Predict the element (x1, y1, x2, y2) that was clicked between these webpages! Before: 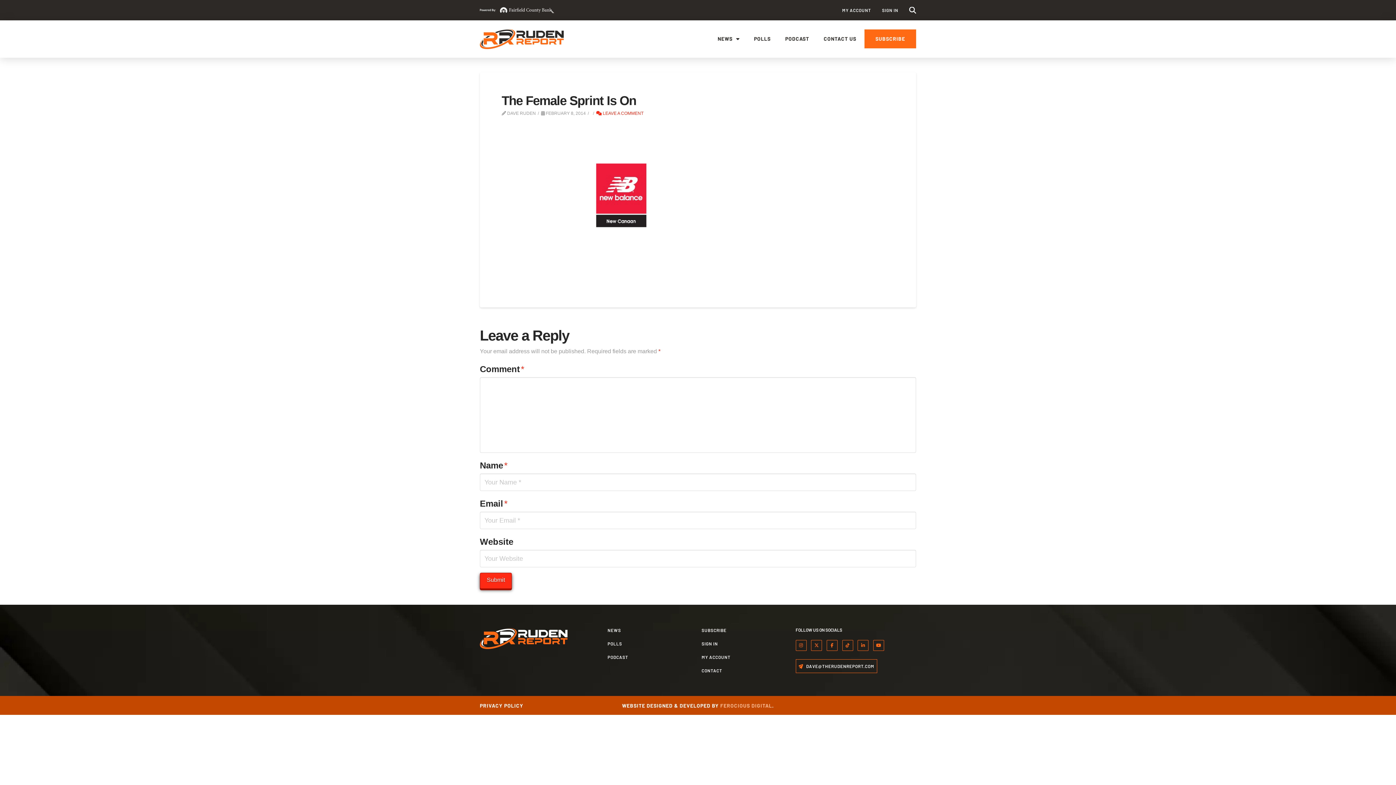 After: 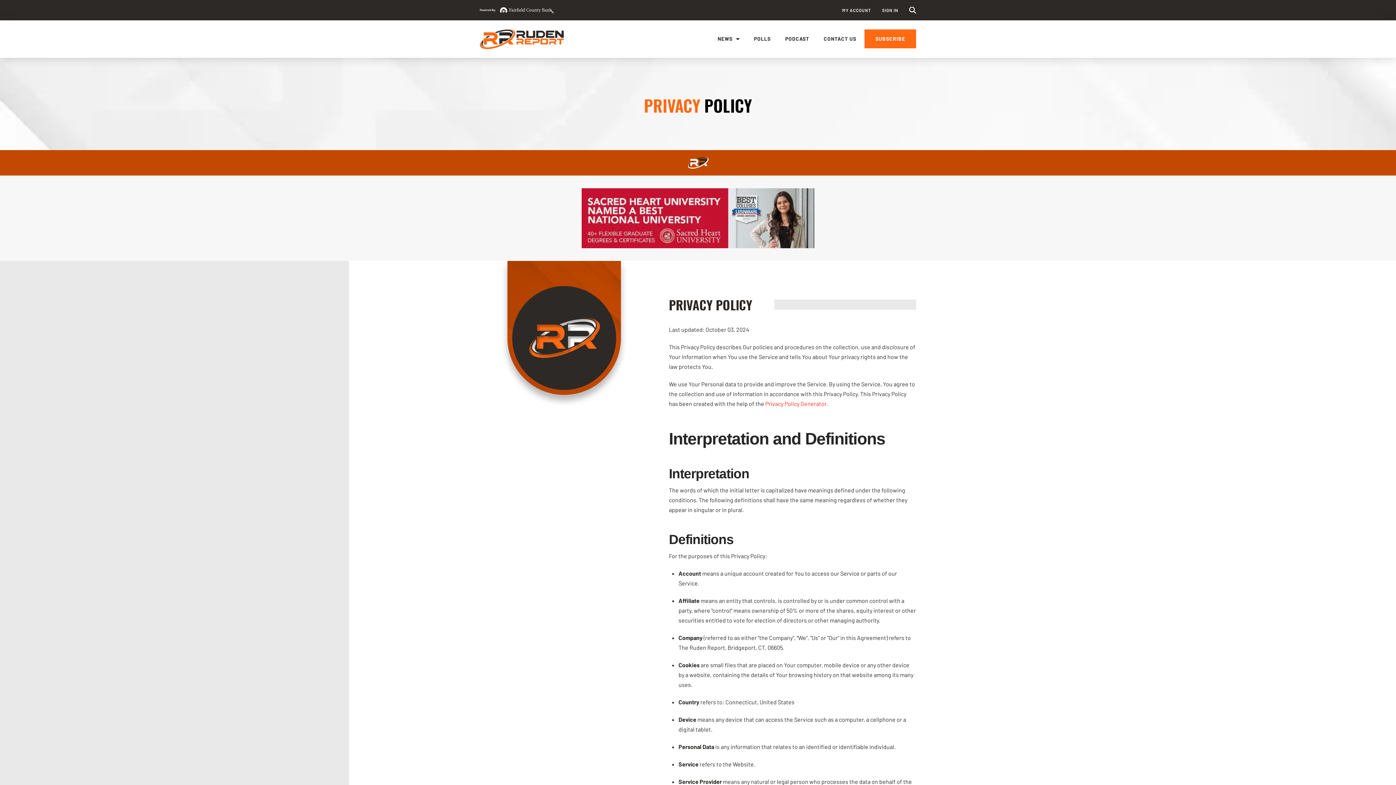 Action: bbox: (480, 702, 585, 709) label: PRIVACY POLICY